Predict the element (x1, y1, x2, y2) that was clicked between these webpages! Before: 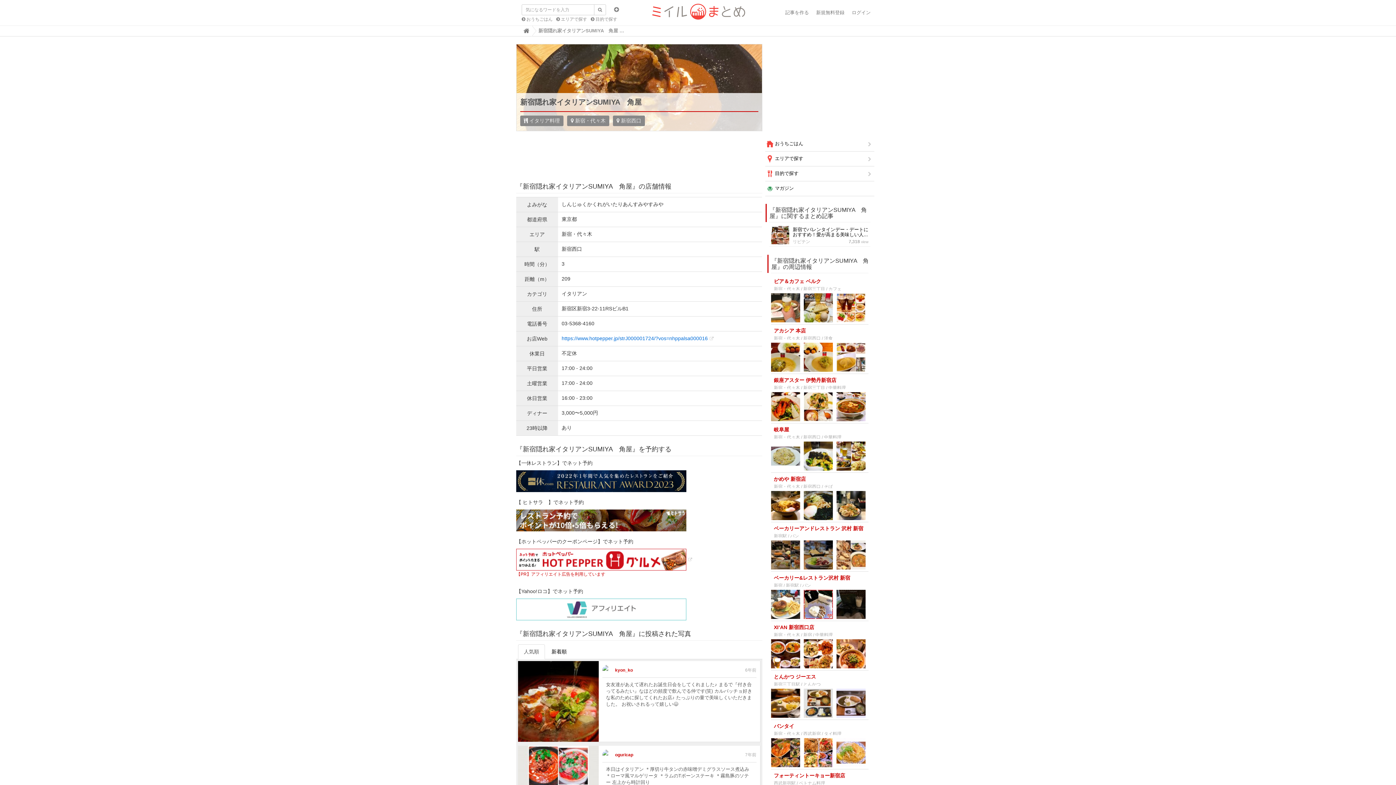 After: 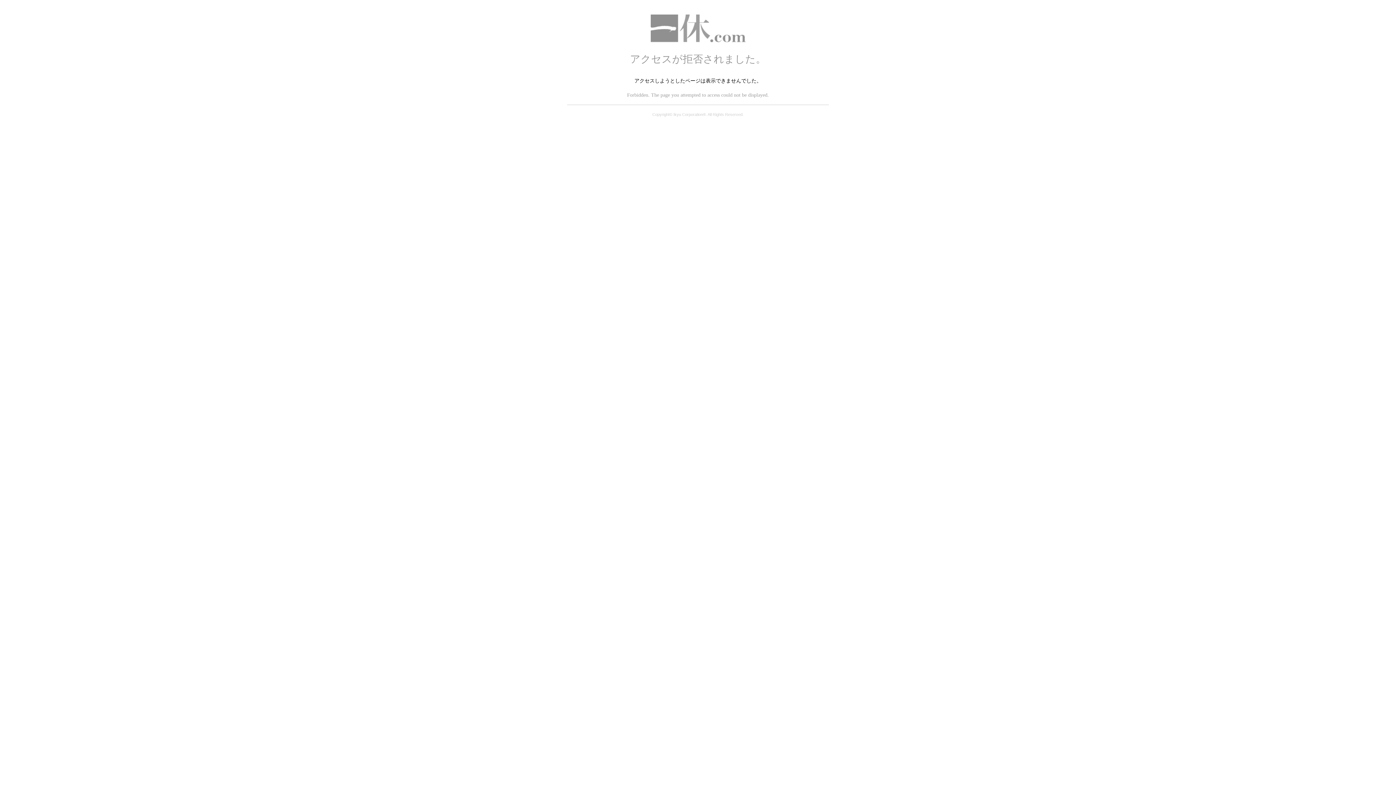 Action: bbox: (516, 478, 686, 483)